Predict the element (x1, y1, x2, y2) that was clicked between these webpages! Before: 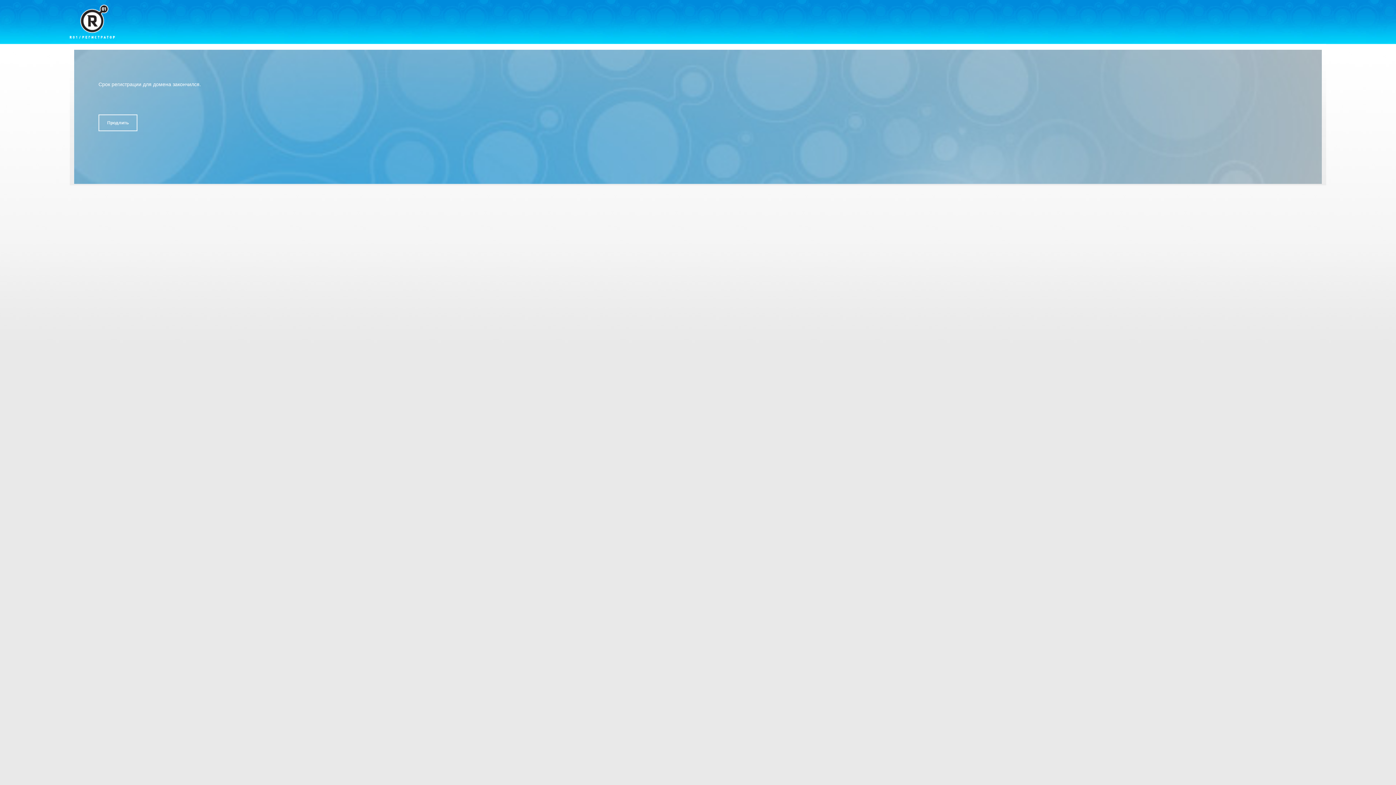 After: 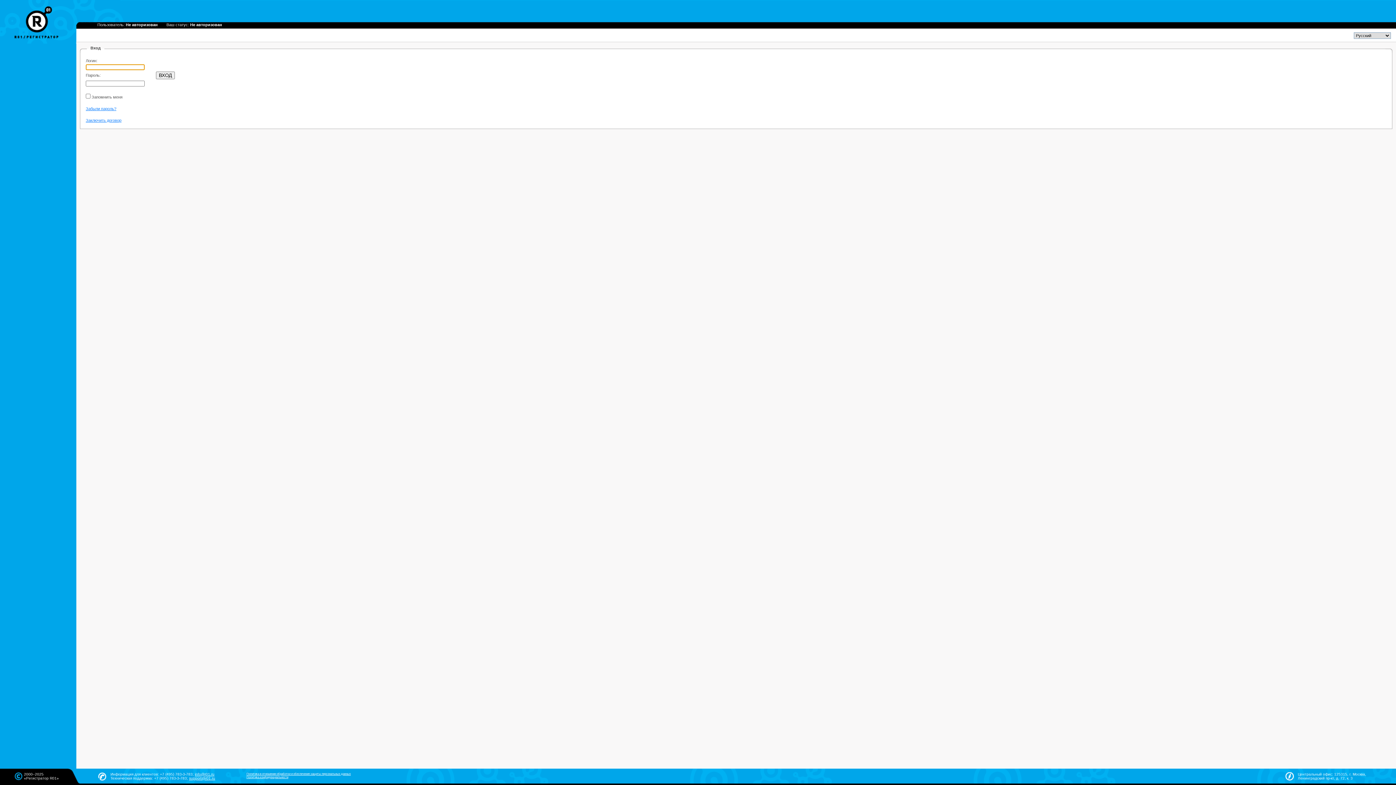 Action: bbox: (98, 114, 137, 131) label: Продлить